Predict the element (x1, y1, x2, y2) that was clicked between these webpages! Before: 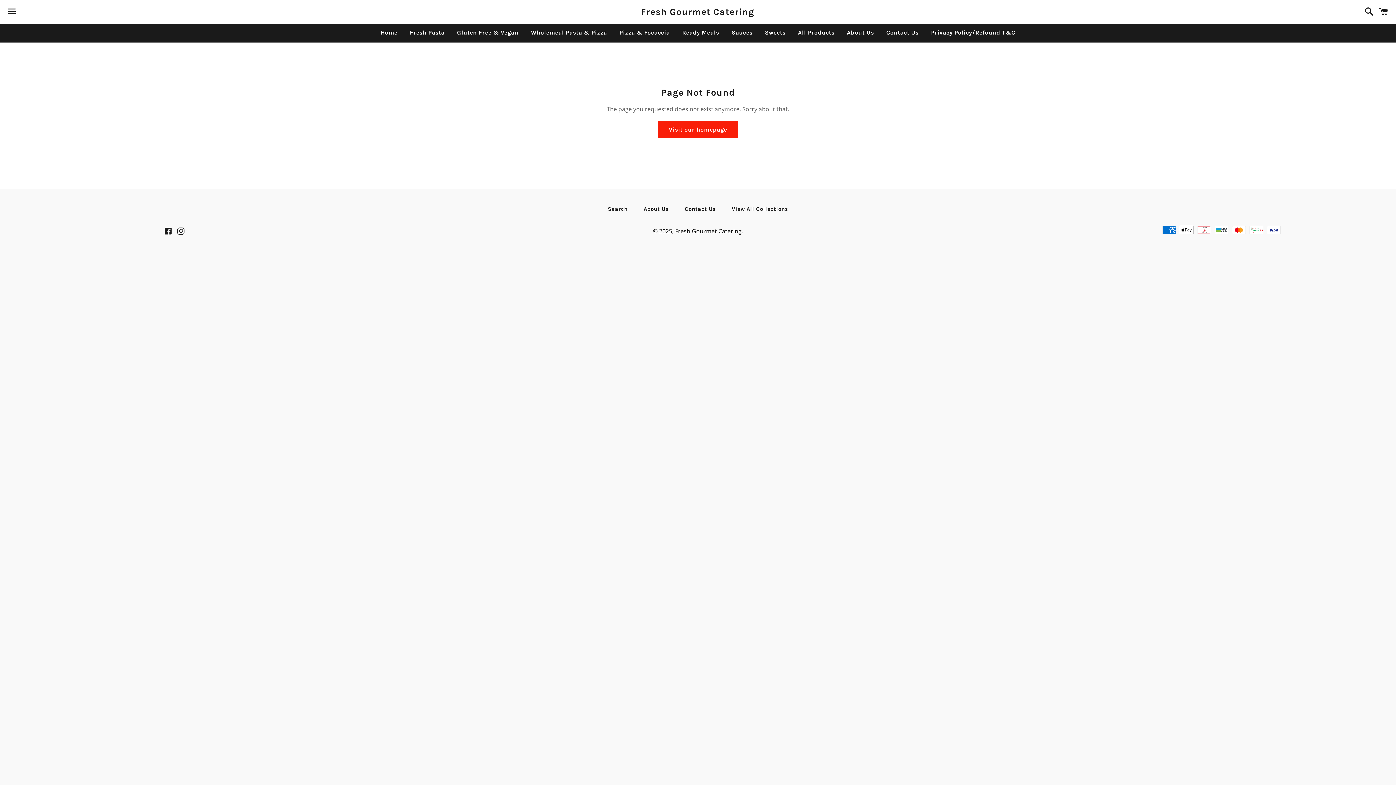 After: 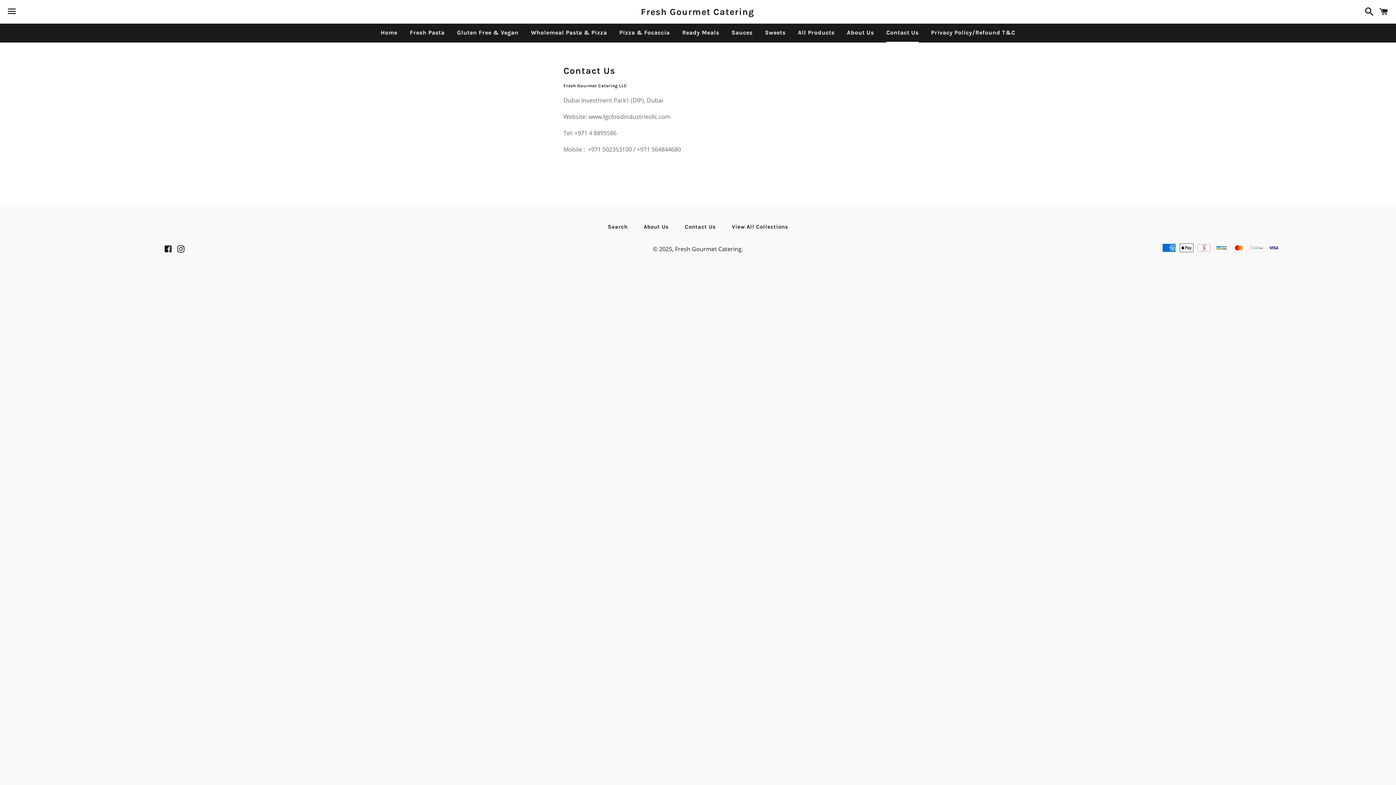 Action: label: Contact Us bbox: (881, 23, 924, 41)